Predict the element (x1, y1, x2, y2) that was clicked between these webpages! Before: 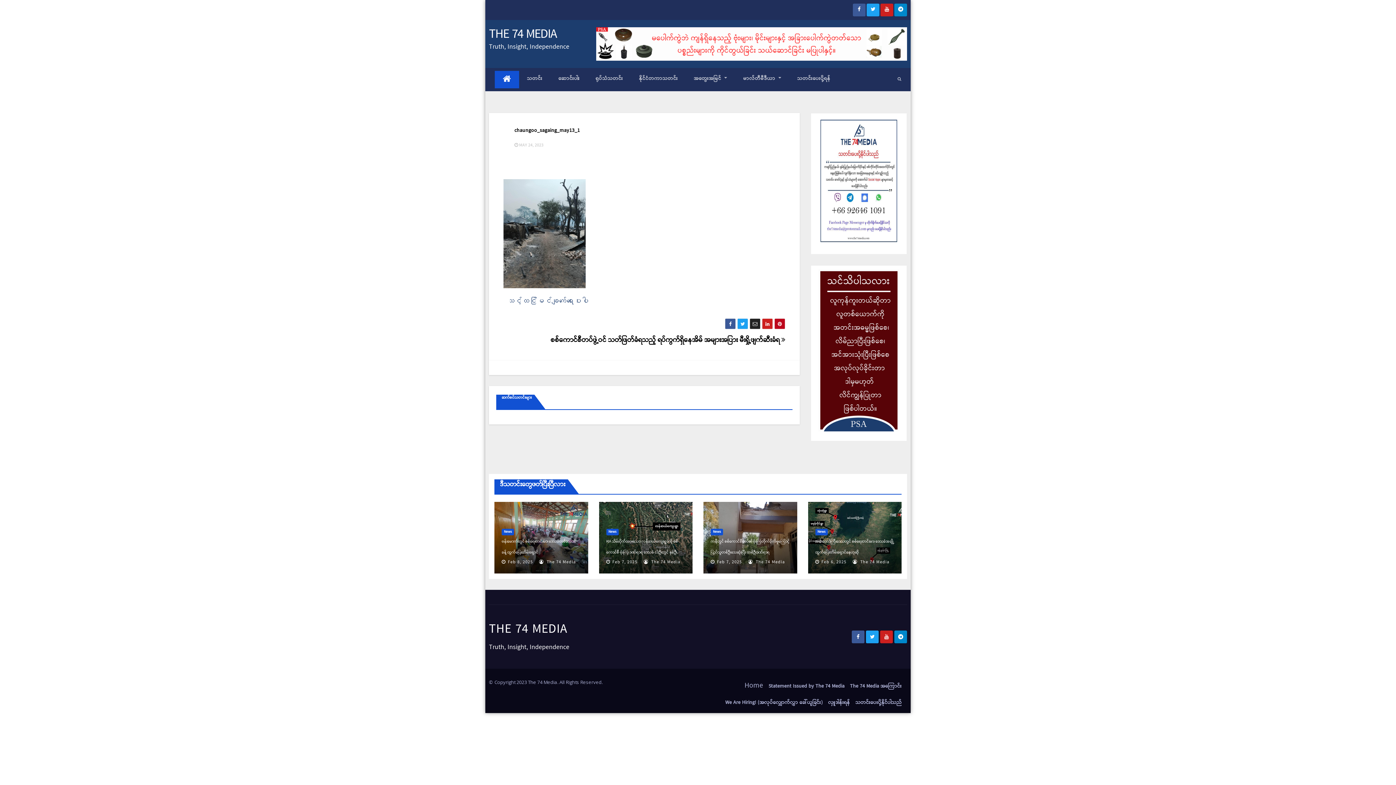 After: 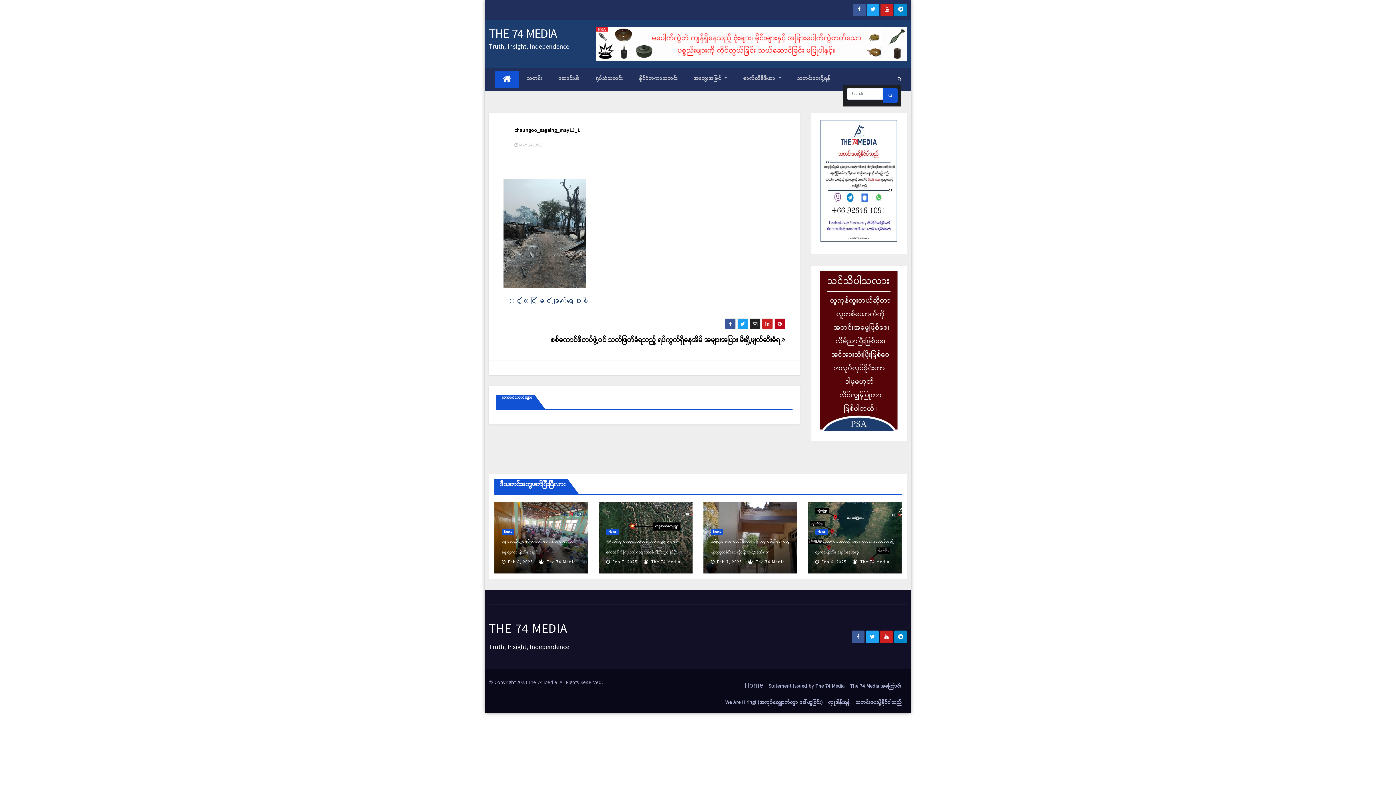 Action: bbox: (897, 76, 901, 83)